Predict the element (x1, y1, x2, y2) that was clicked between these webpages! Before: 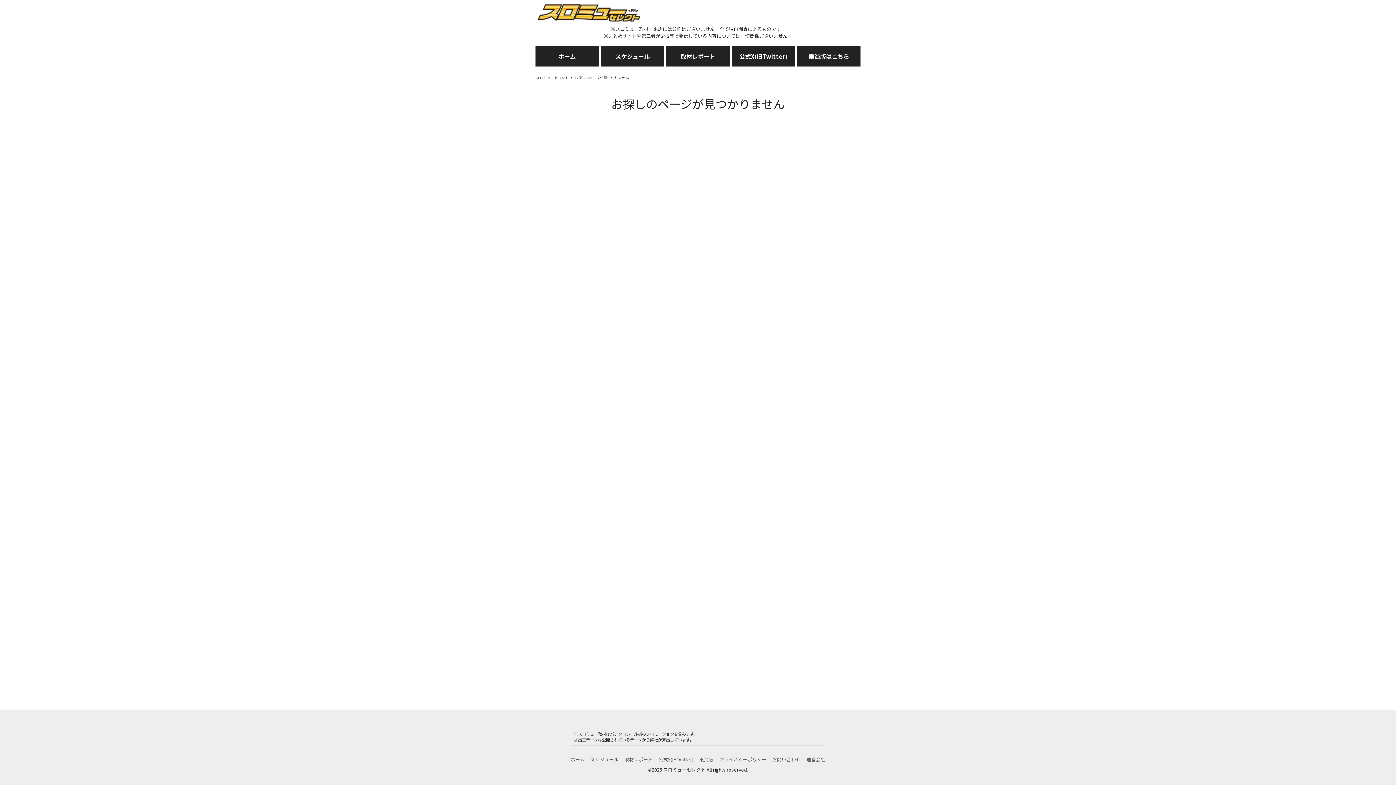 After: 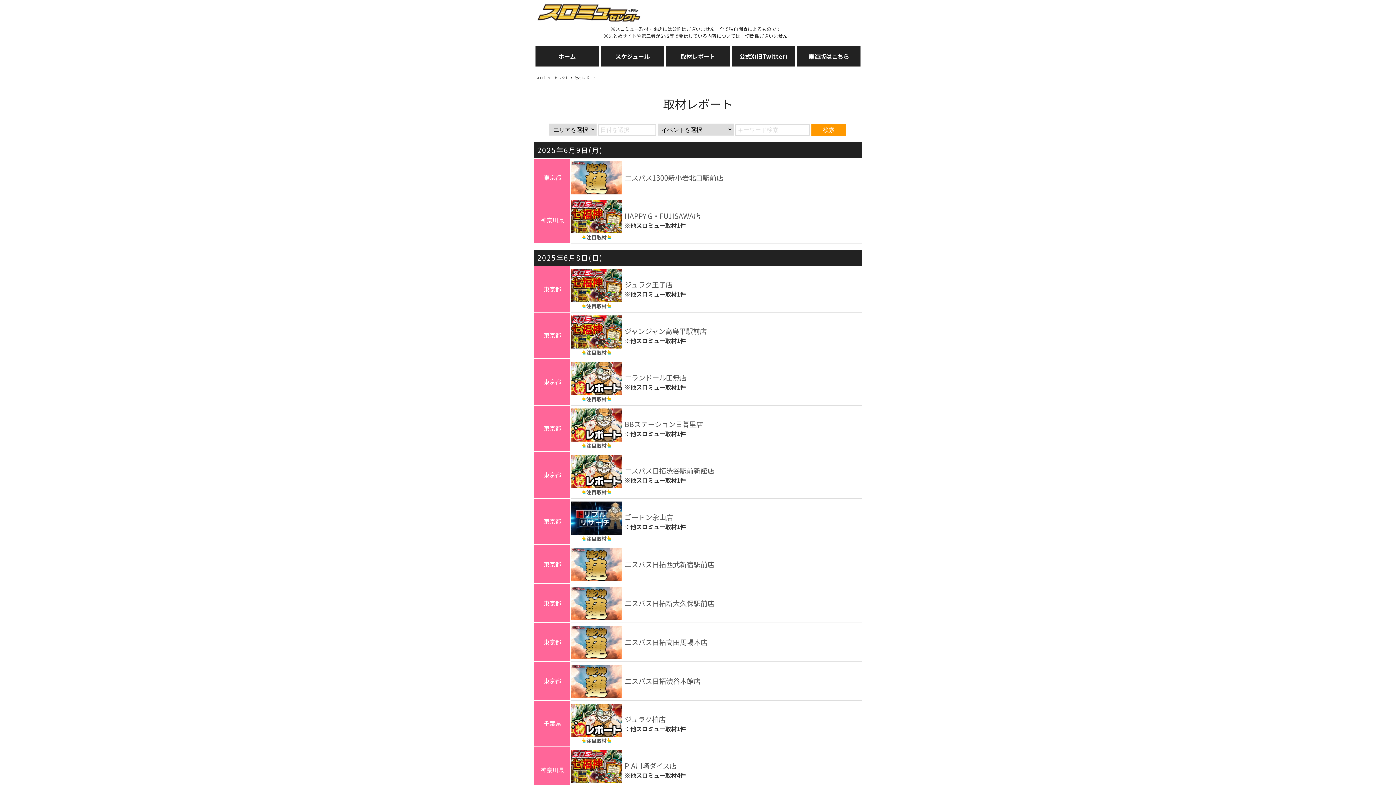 Action: bbox: (624, 756, 652, 763) label: 取材レポート